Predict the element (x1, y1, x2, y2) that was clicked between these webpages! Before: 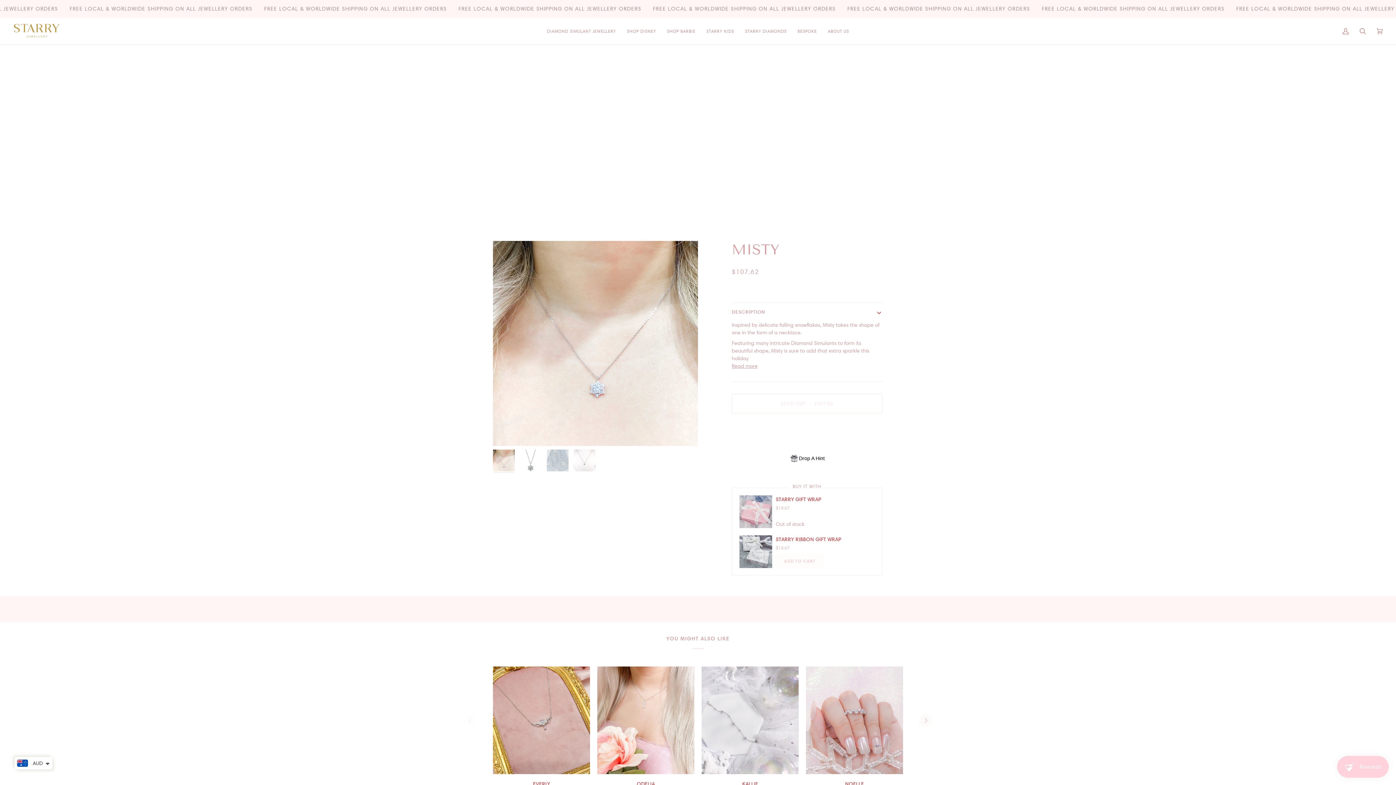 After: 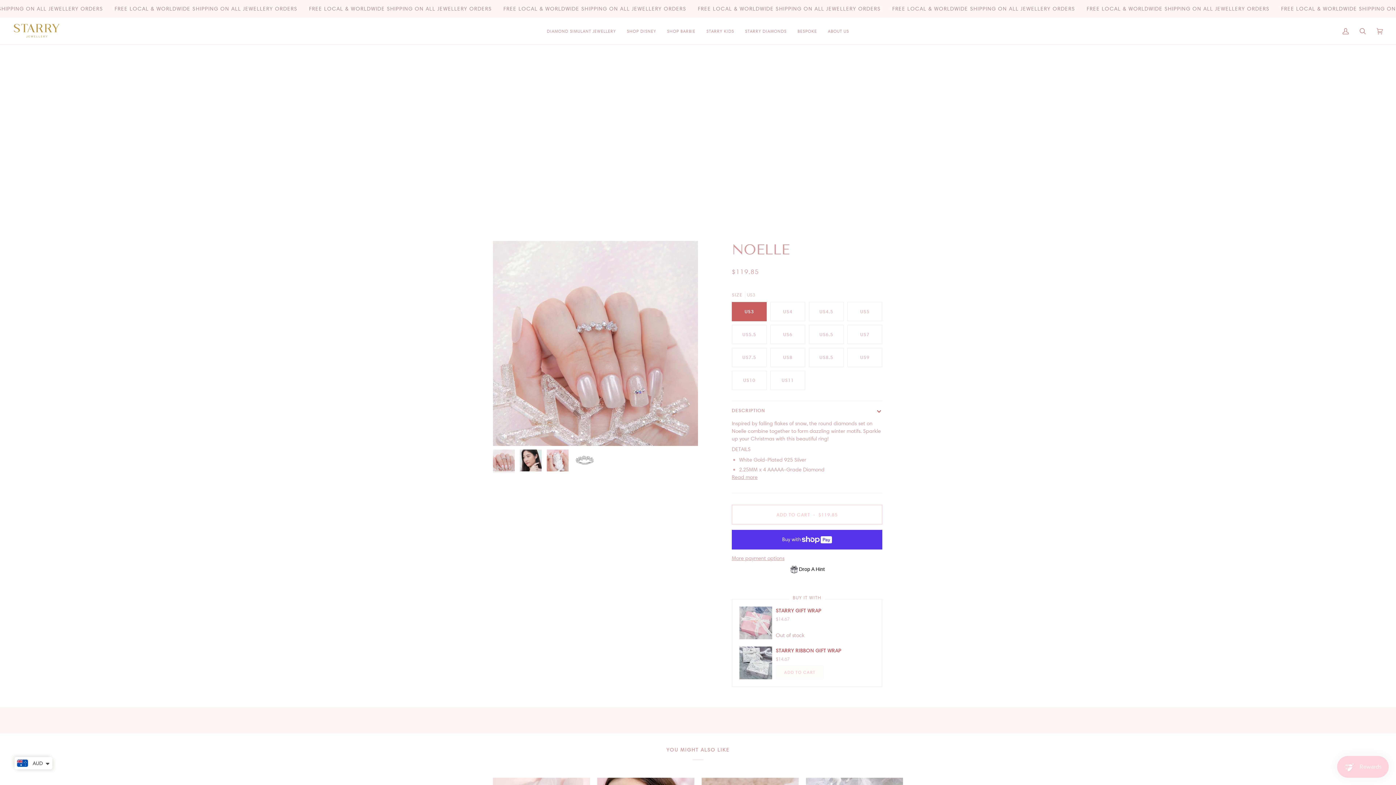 Action: bbox: (806, 666, 903, 774) label: NOELLE